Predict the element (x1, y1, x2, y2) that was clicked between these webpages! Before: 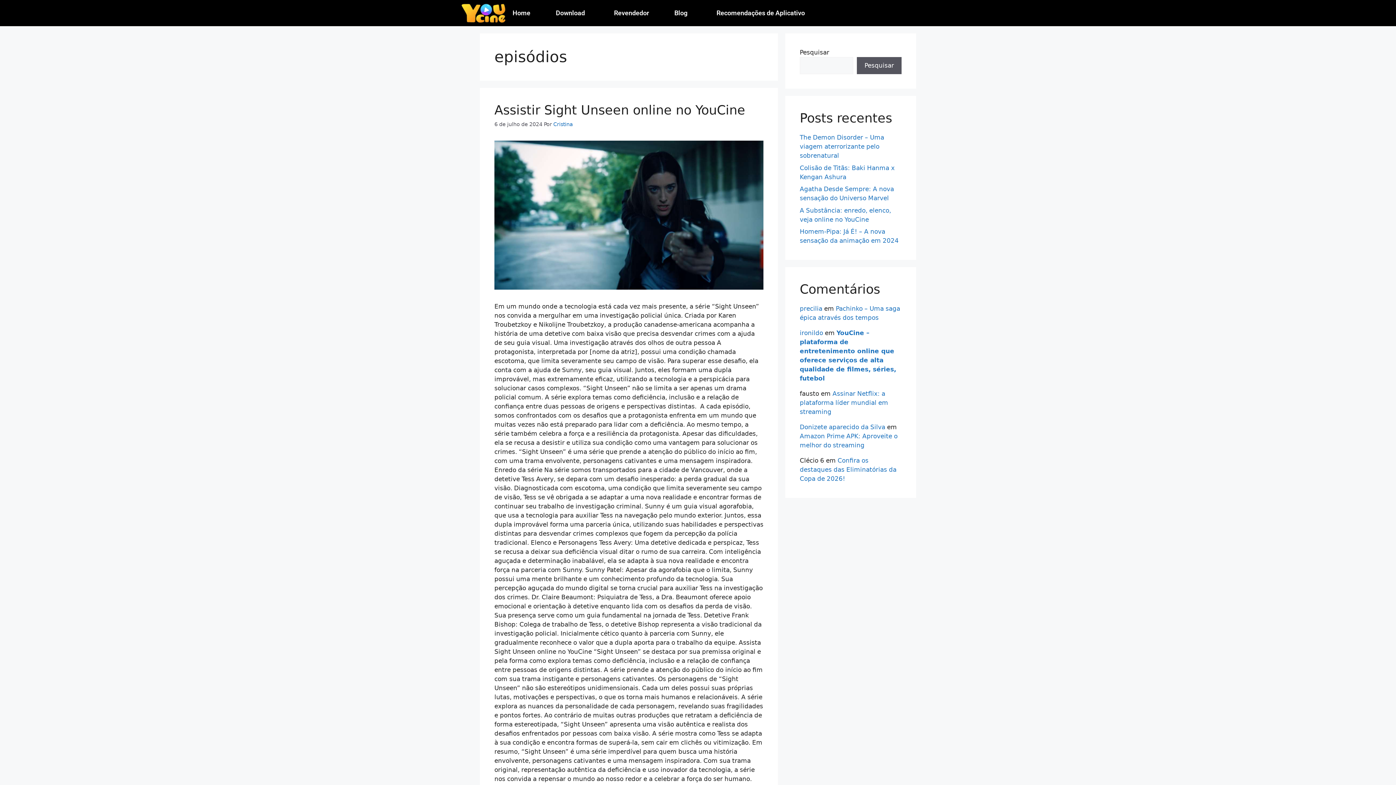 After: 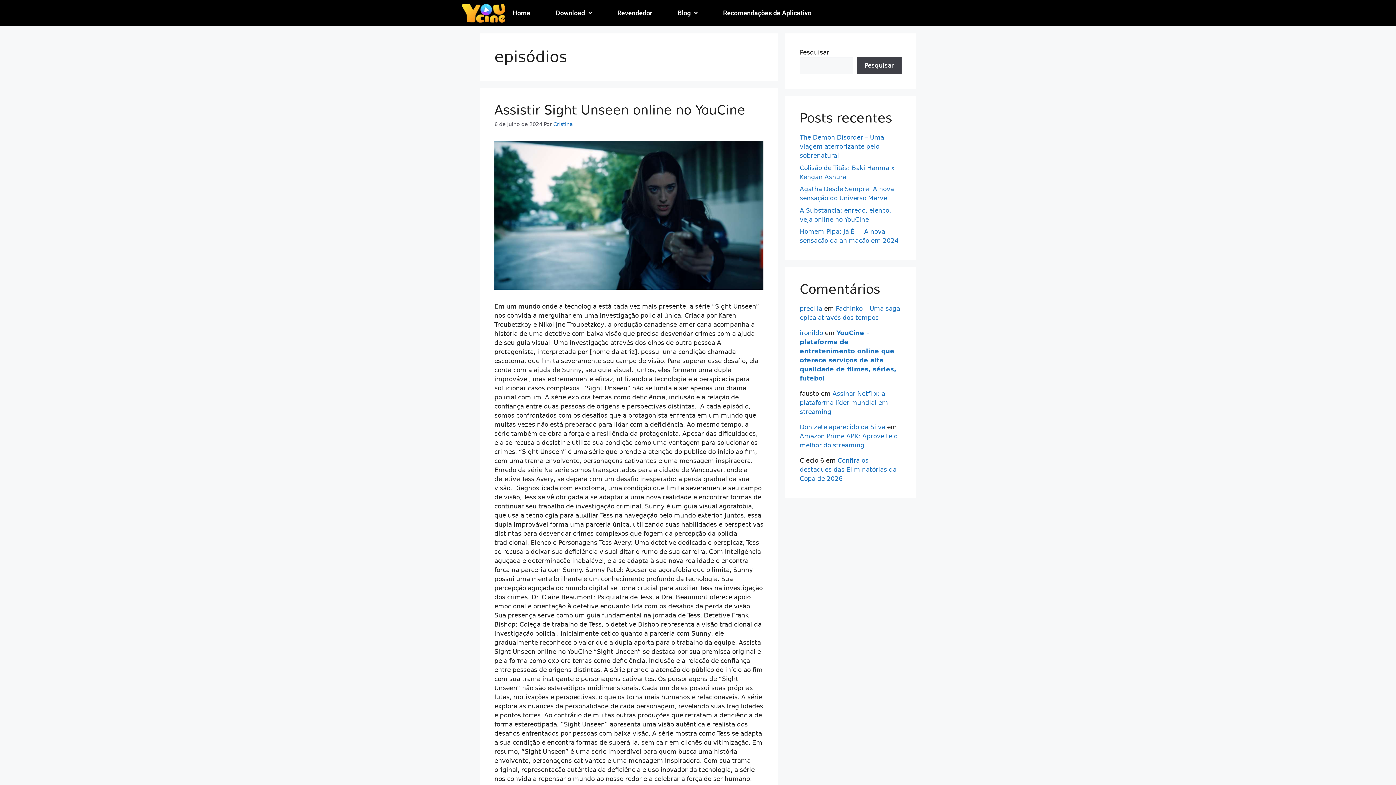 Action: label: Pesquisar bbox: (857, 57, 901, 74)